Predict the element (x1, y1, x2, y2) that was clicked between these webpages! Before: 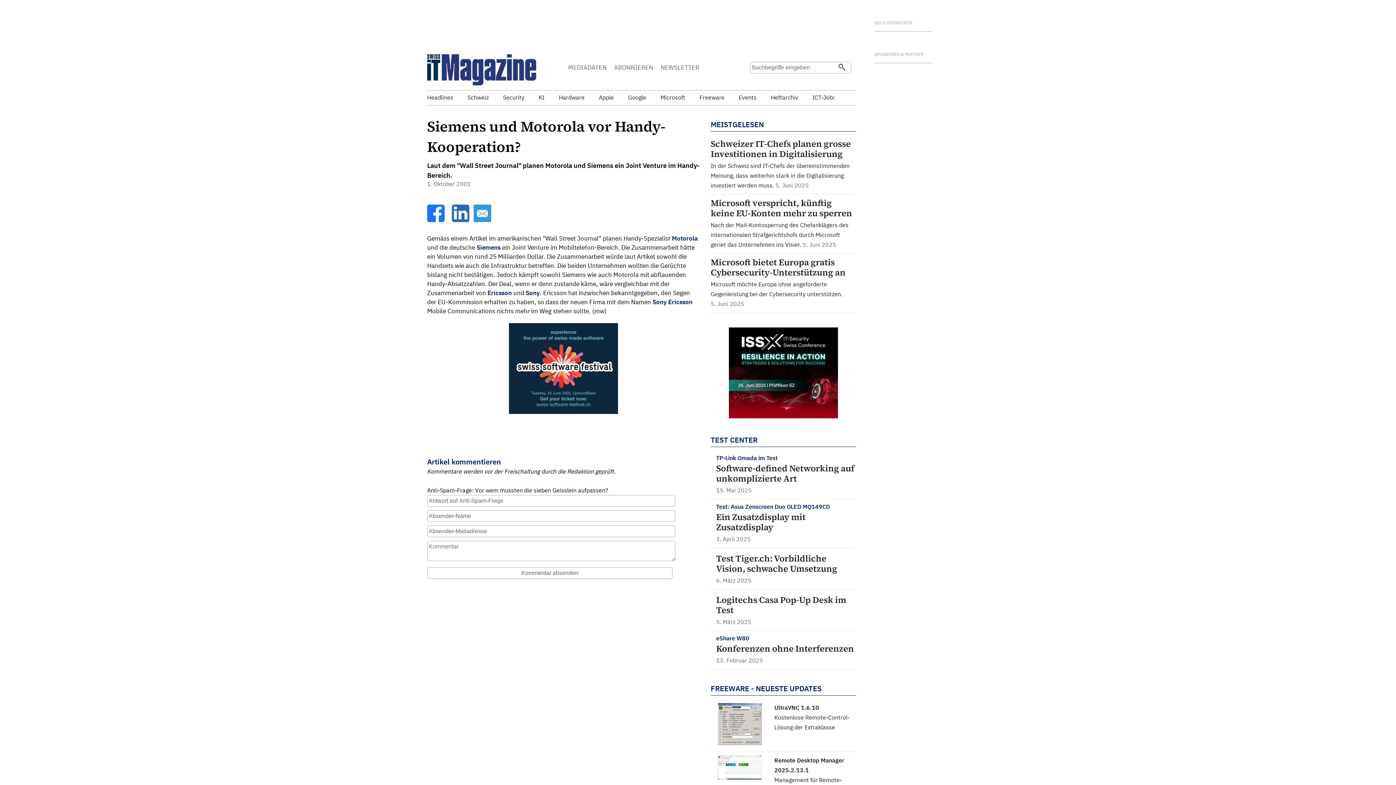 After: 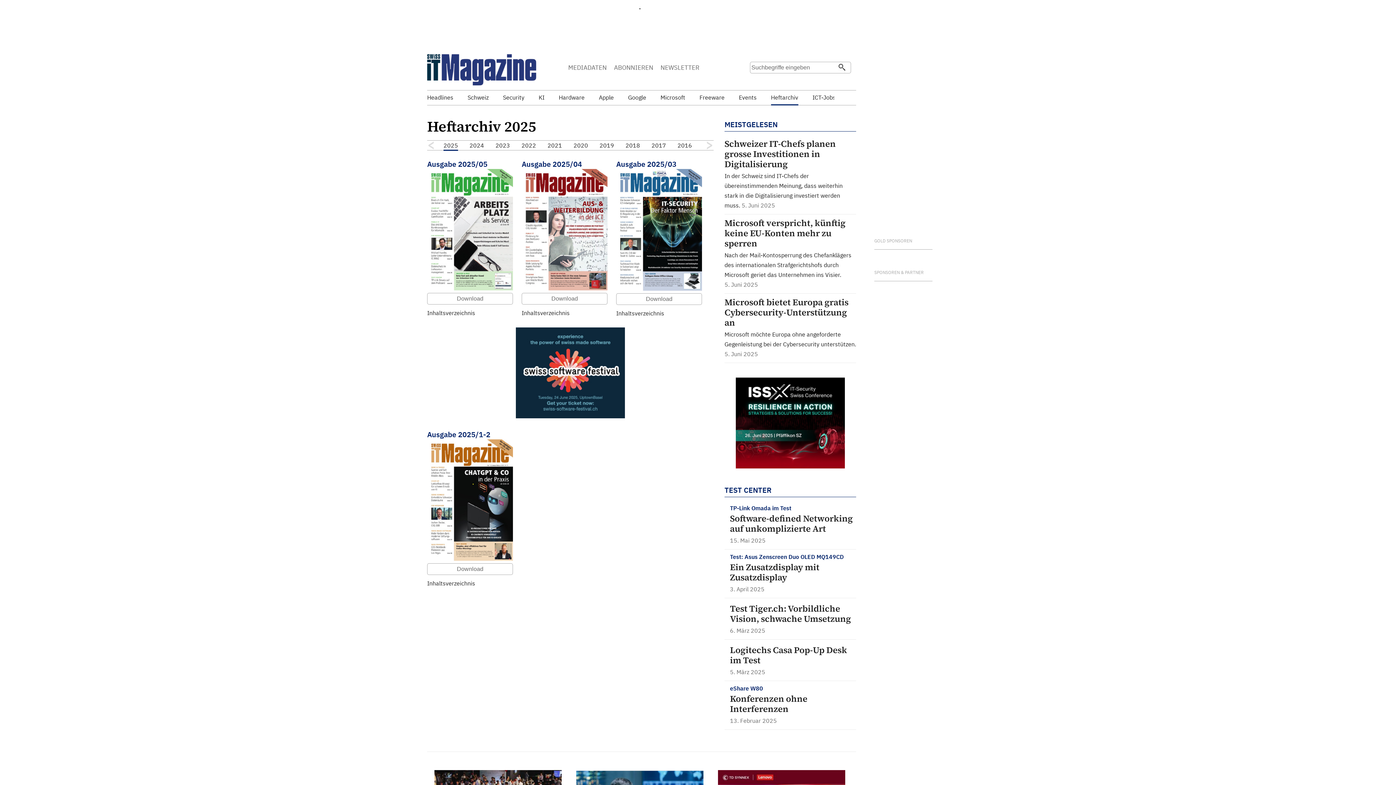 Action: bbox: (771, 93, 811, 101) label: Heftarchiv